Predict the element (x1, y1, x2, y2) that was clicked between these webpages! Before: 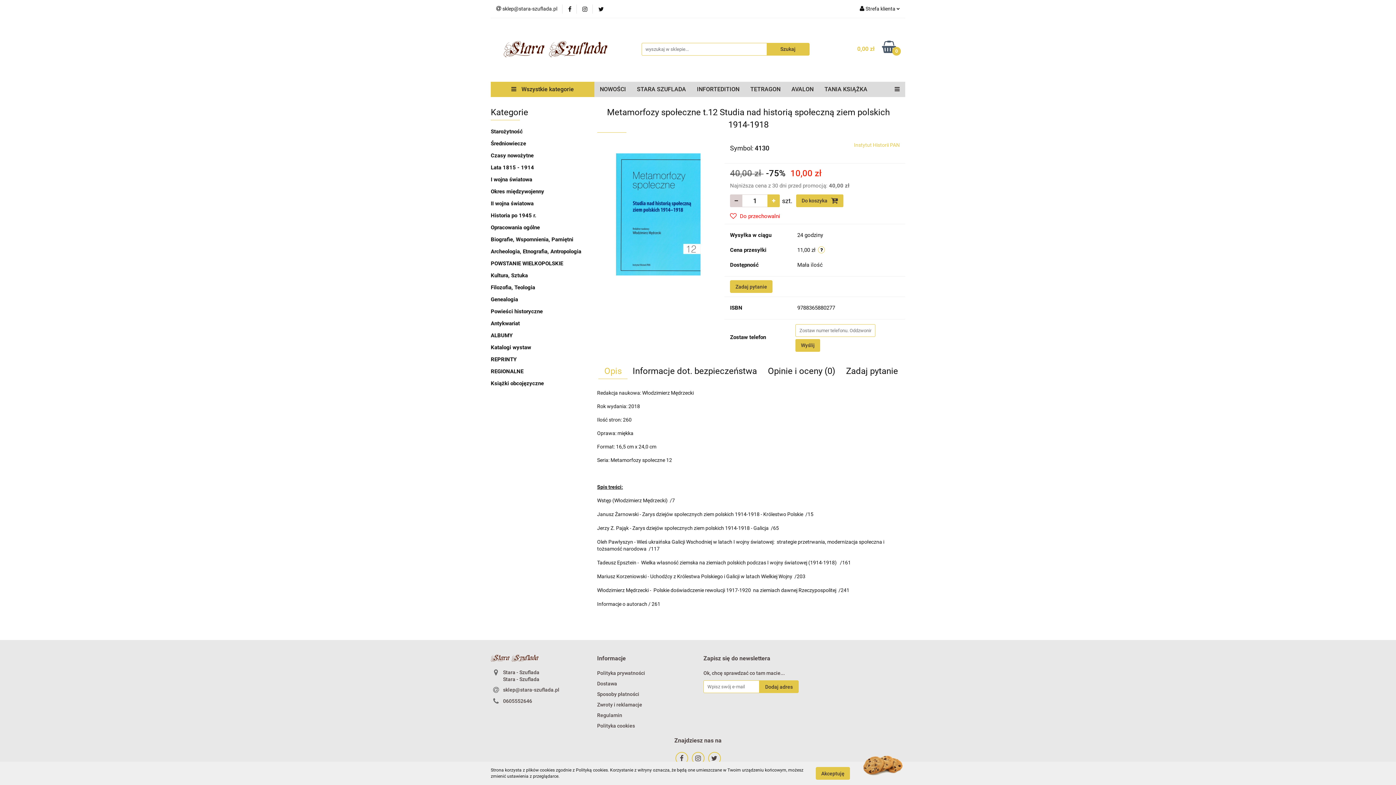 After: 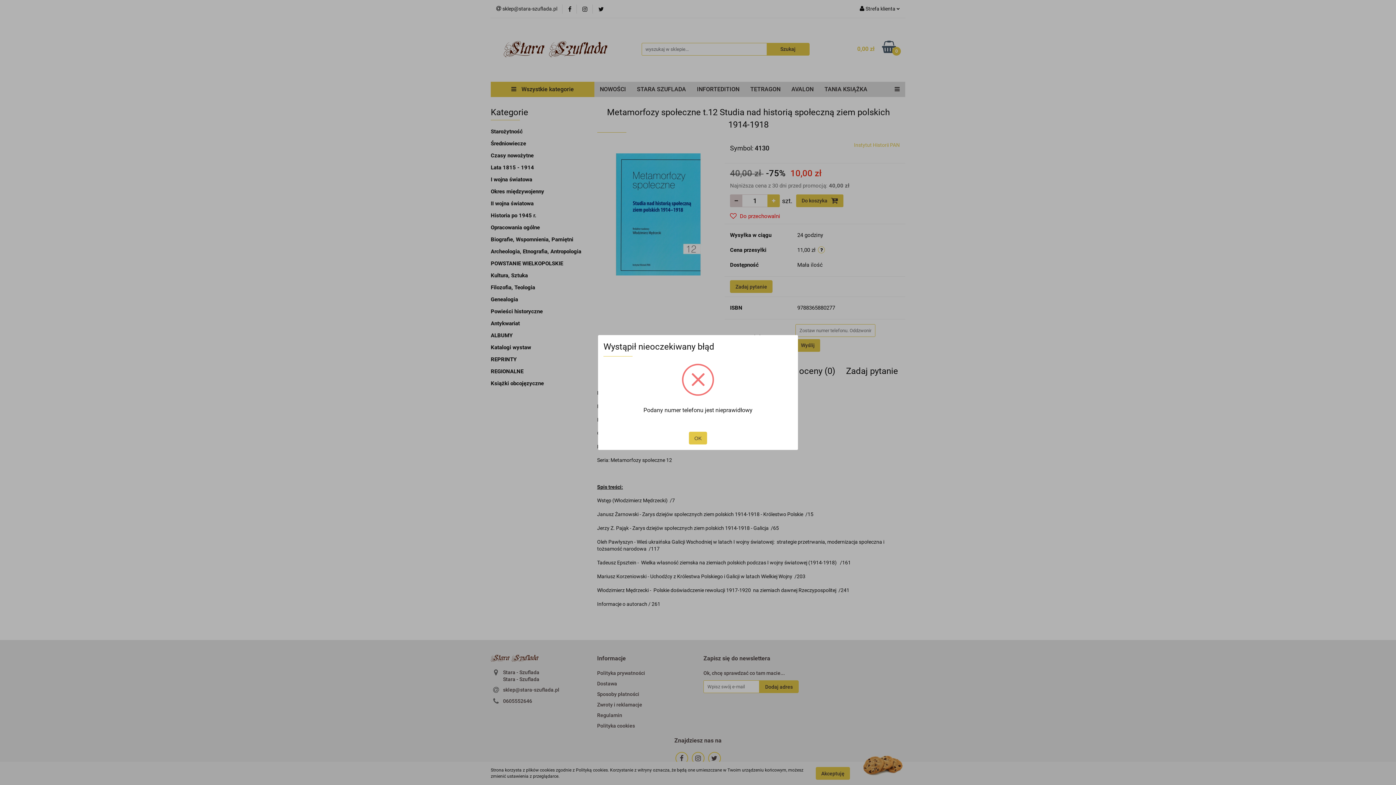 Action: label: Wyślij bbox: (795, 339, 820, 352)